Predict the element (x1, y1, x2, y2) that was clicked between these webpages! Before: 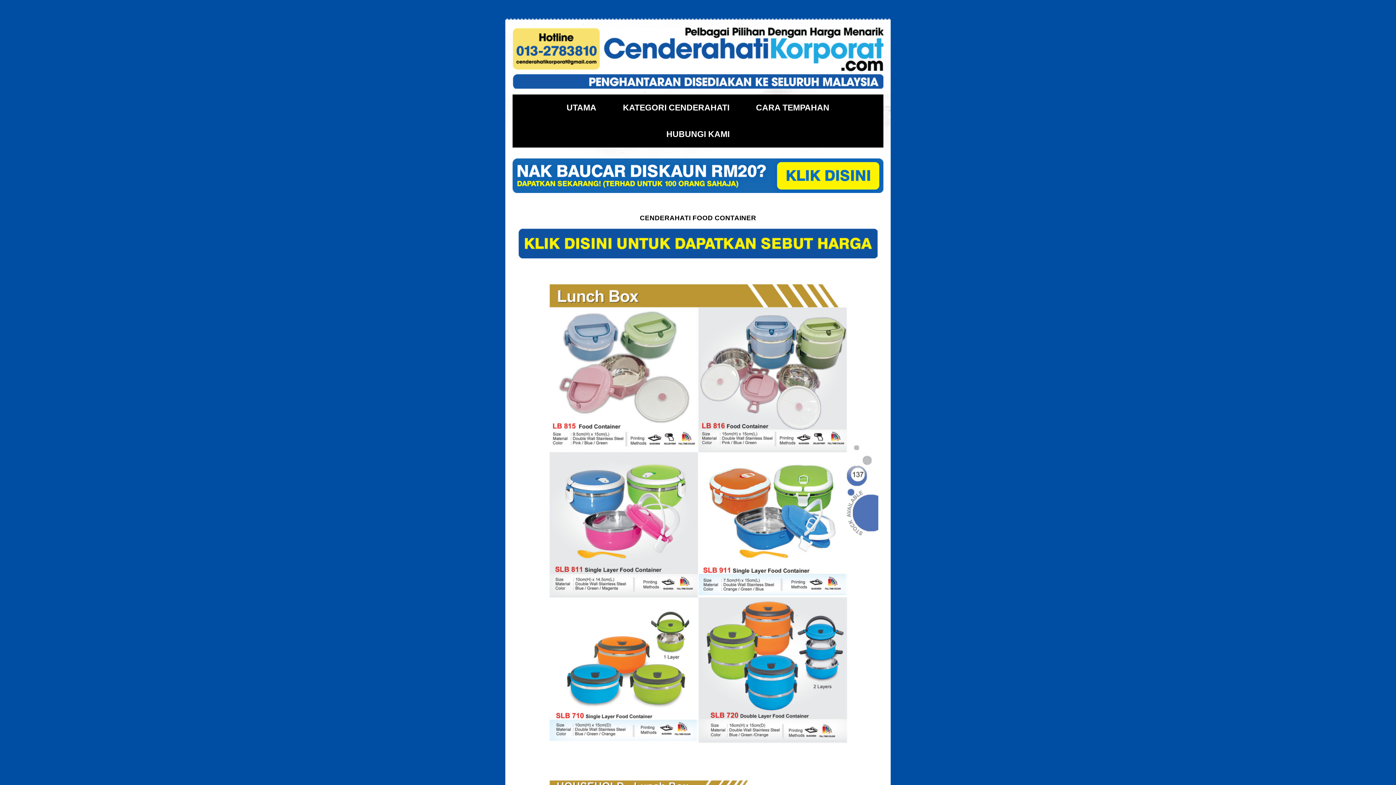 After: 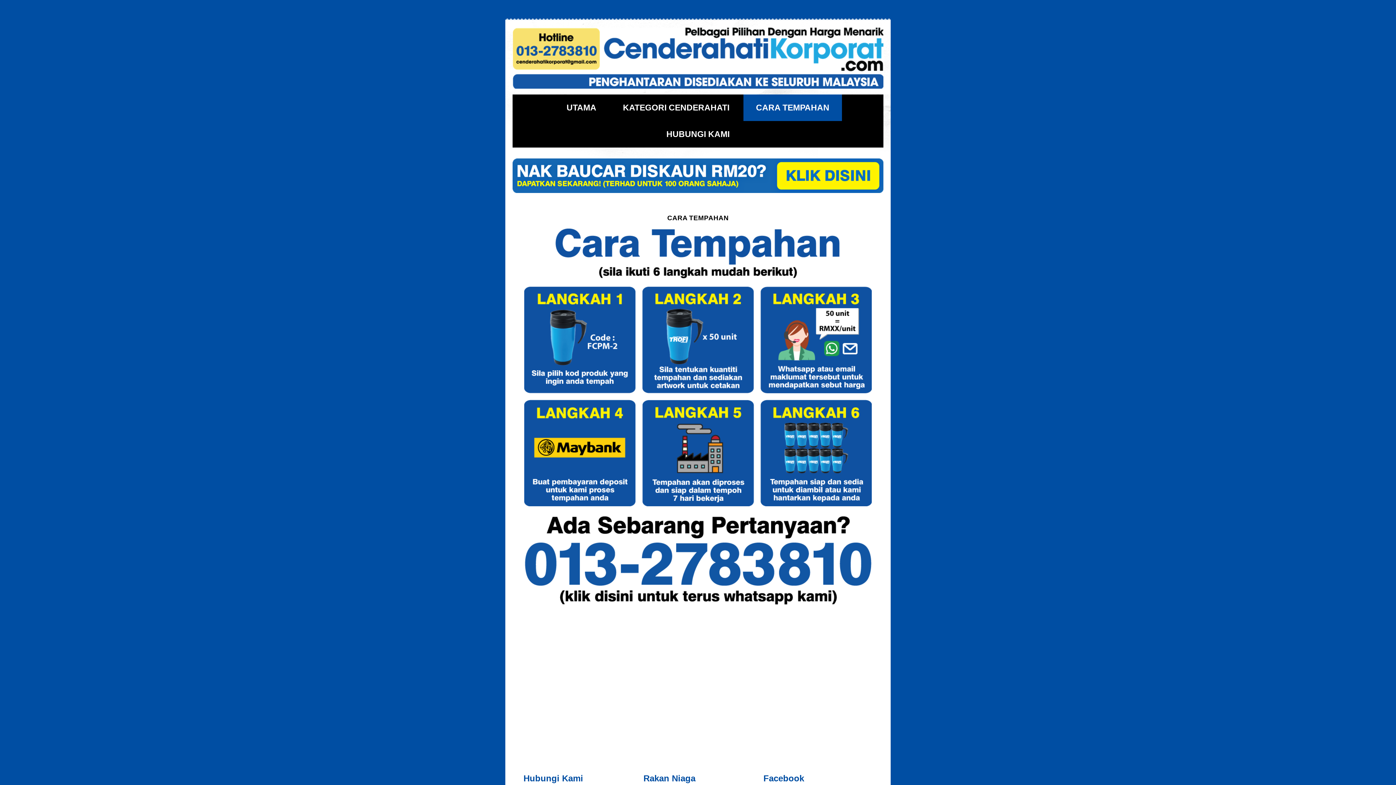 Action: label: CARA TEMPAHAN bbox: (743, 94, 842, 121)